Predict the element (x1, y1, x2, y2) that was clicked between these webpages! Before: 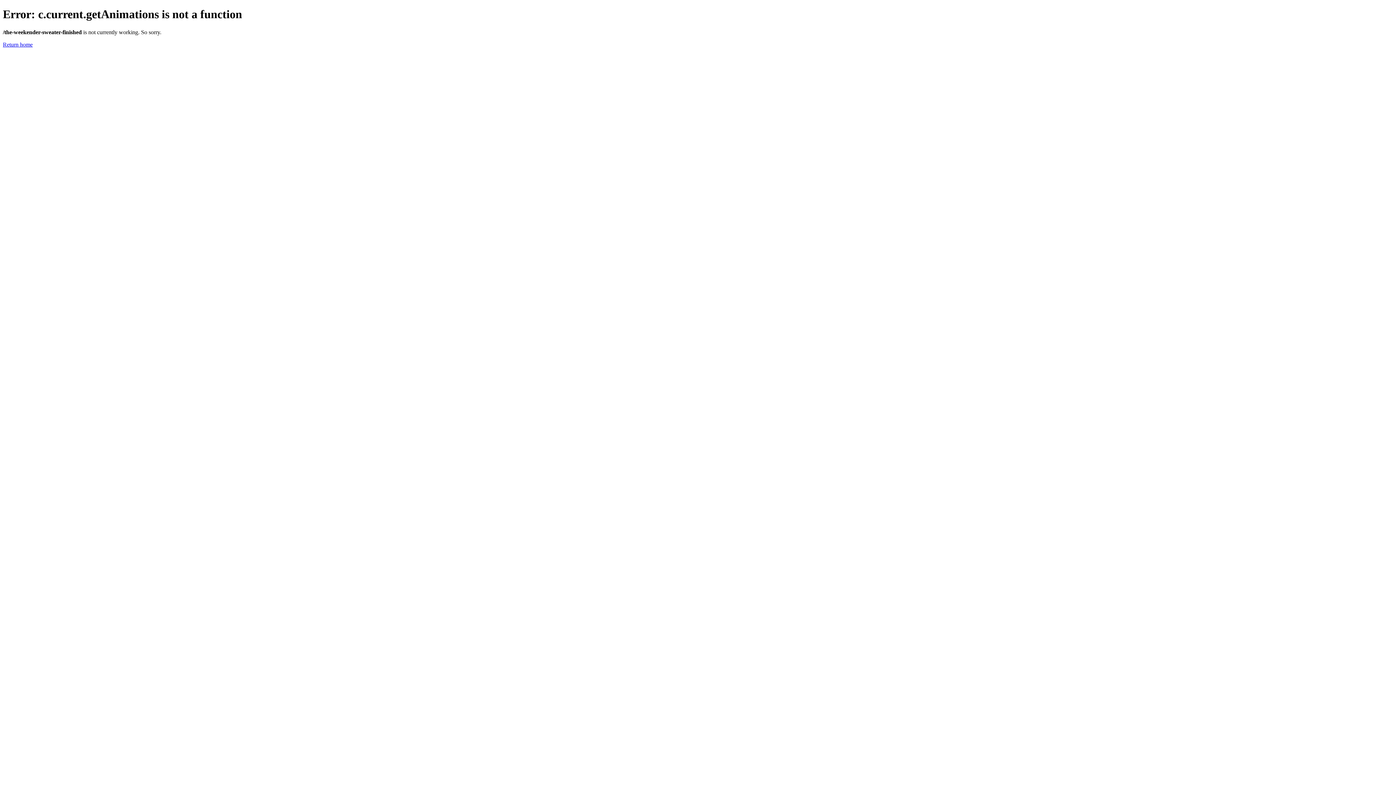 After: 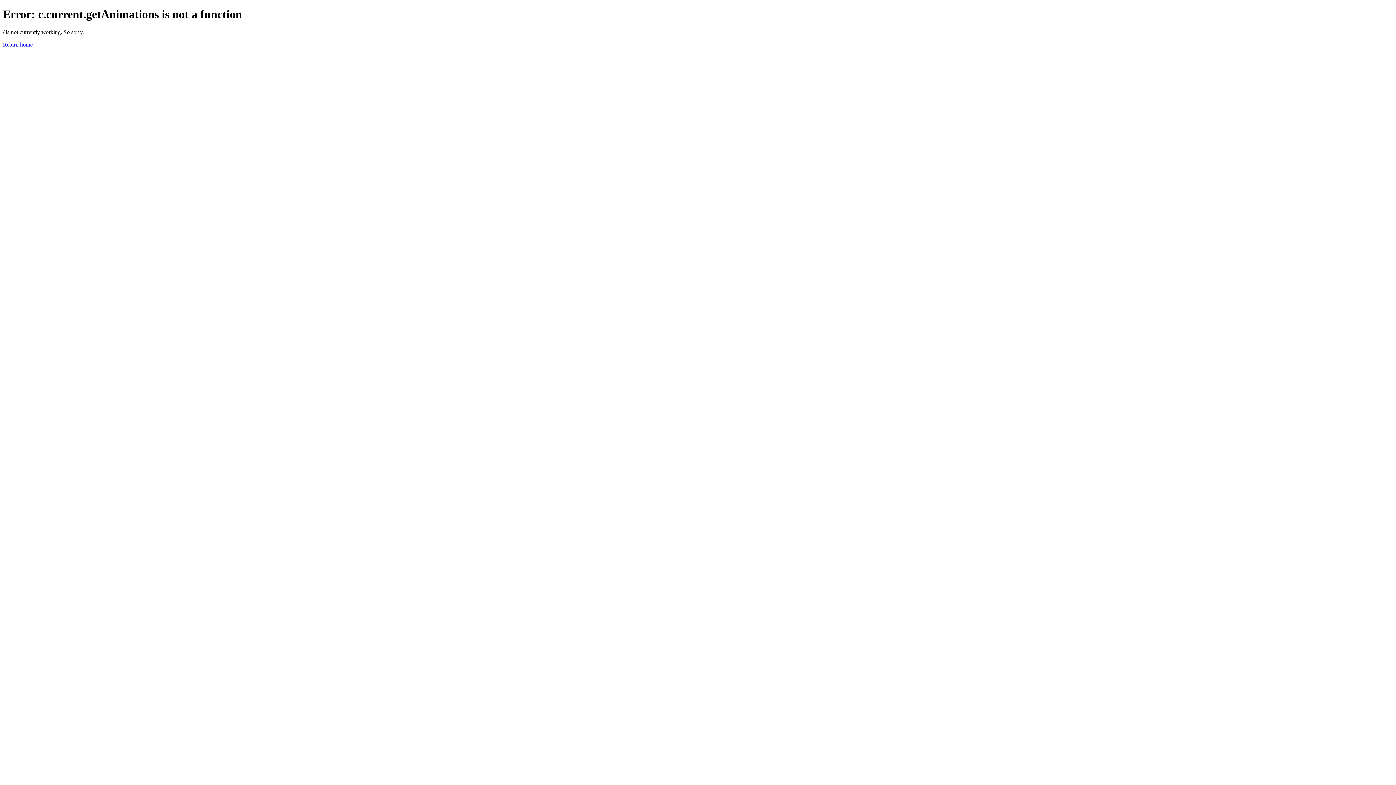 Action: label: Return home bbox: (2, 41, 32, 47)